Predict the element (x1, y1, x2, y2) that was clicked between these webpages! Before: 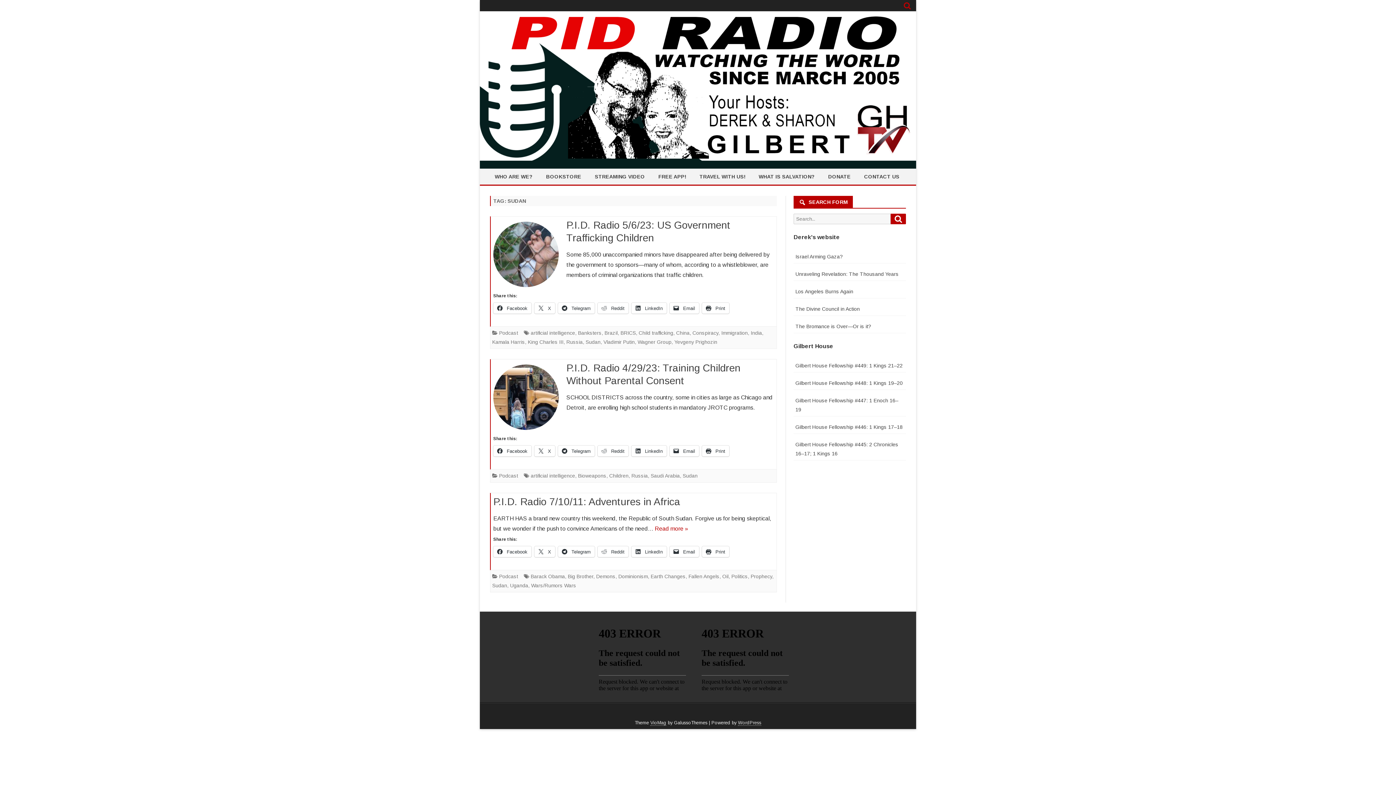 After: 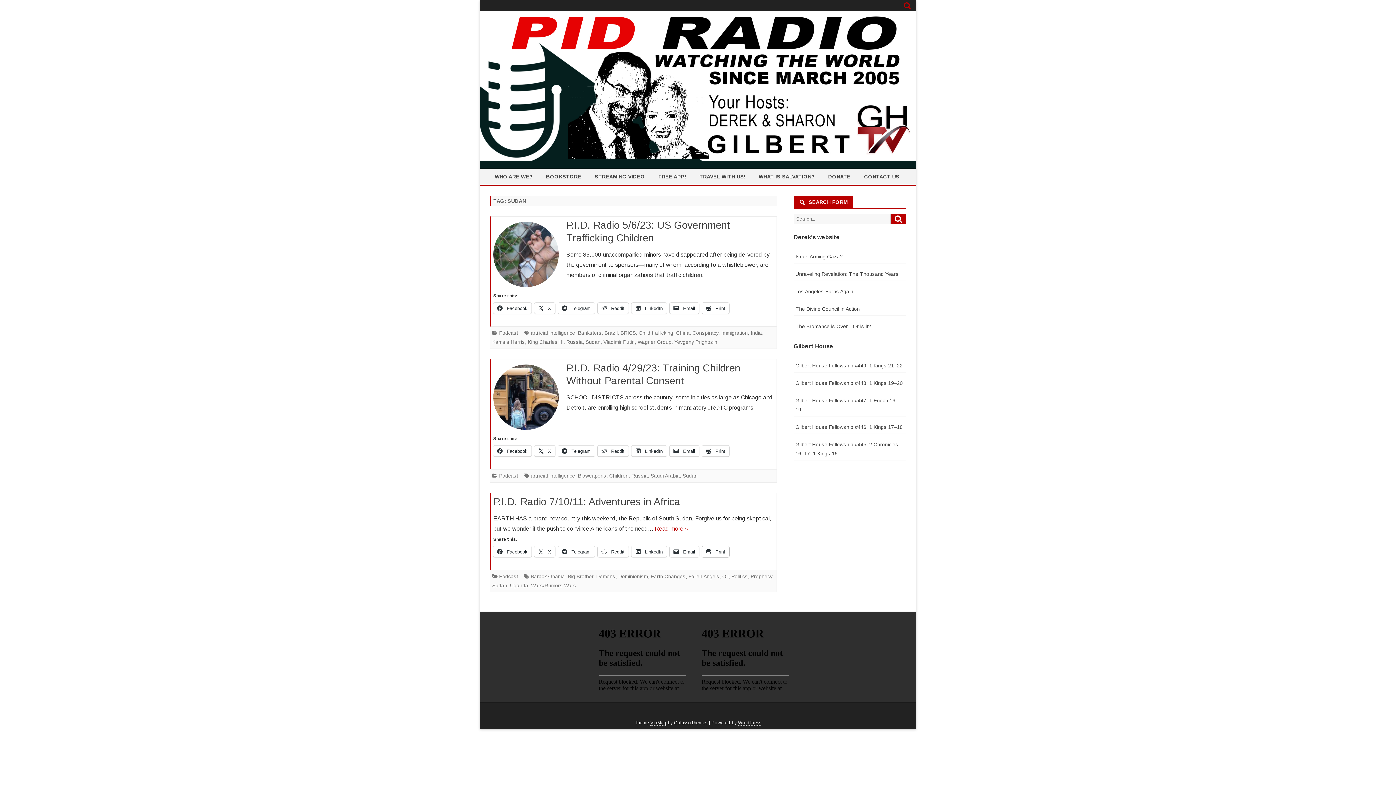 Action: label:  Print bbox: (702, 546, 729, 557)